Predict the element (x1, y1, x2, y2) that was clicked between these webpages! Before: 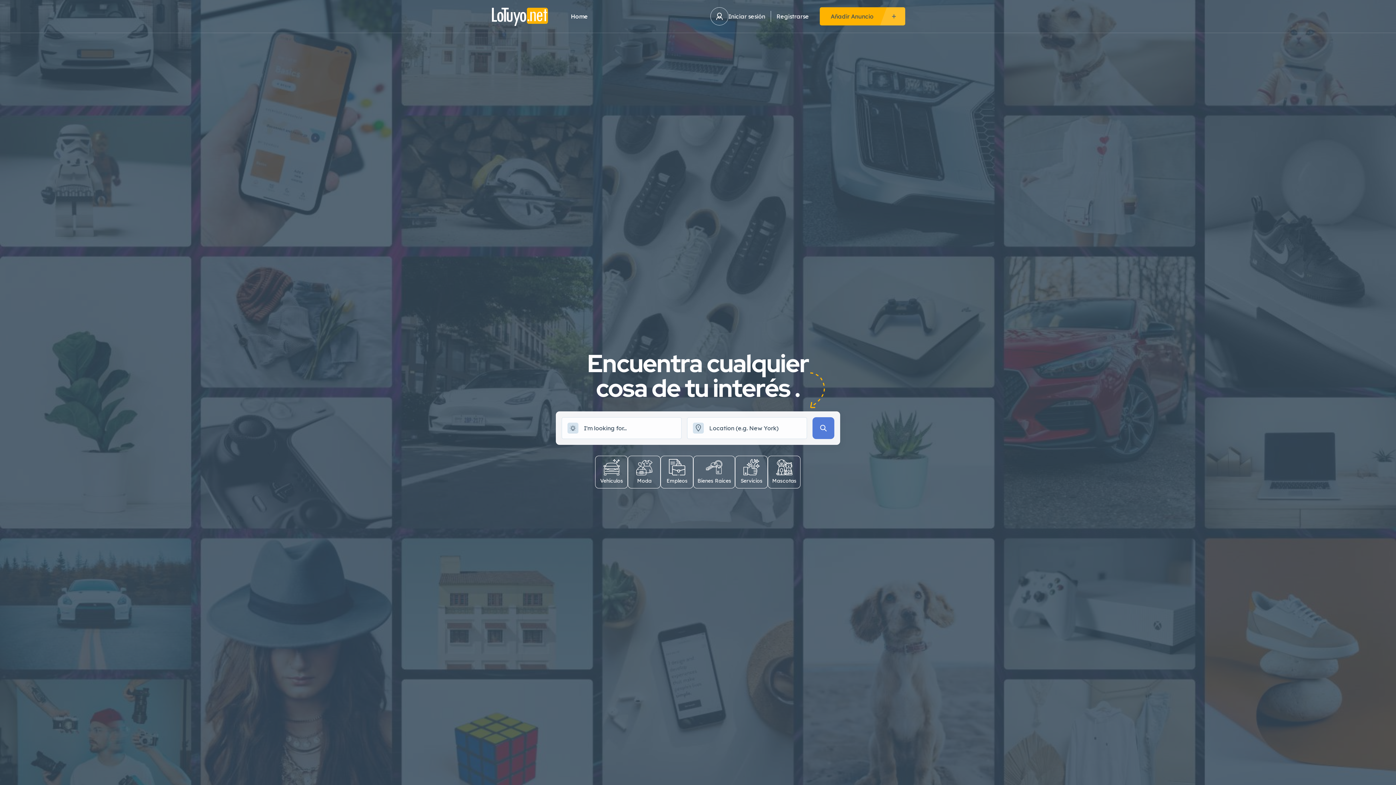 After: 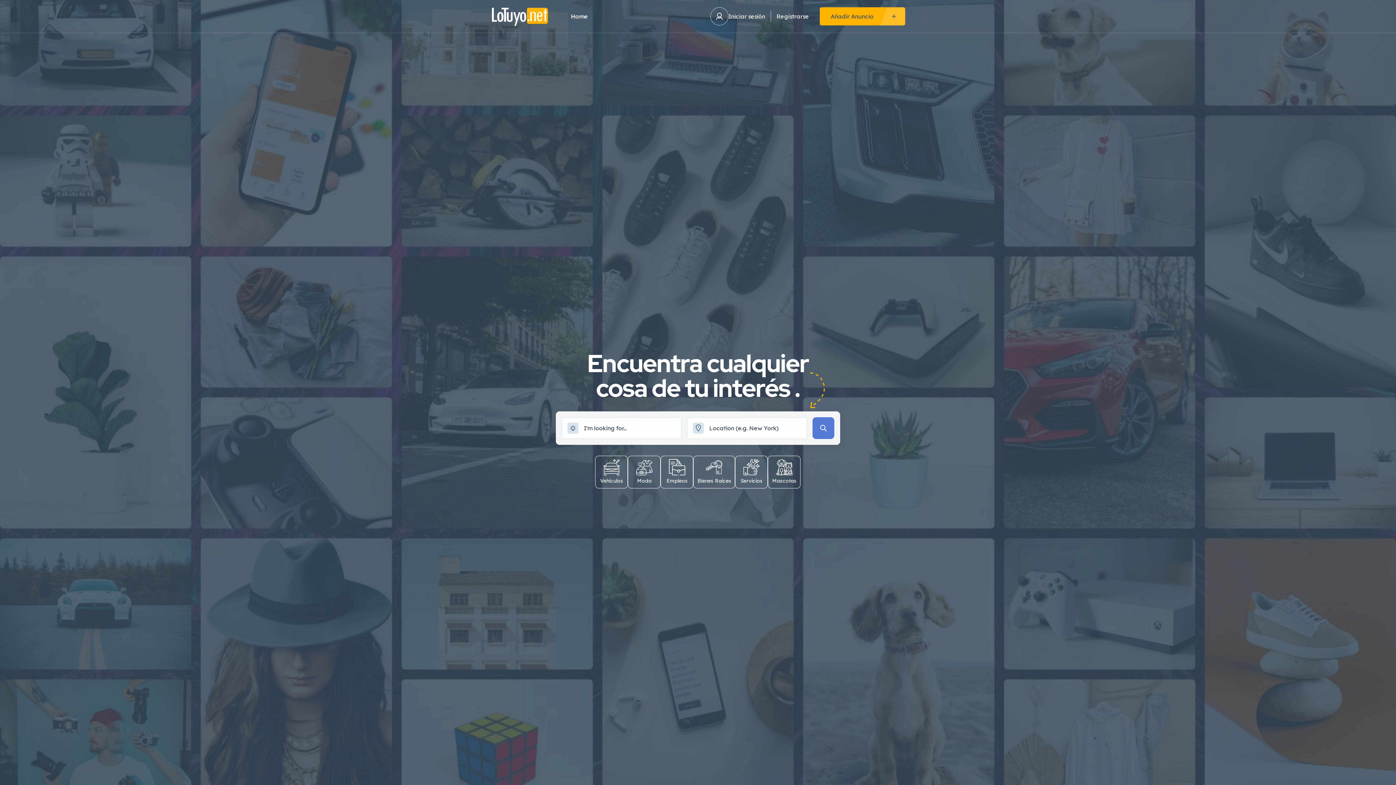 Action: bbox: (490, 6, 549, 26)